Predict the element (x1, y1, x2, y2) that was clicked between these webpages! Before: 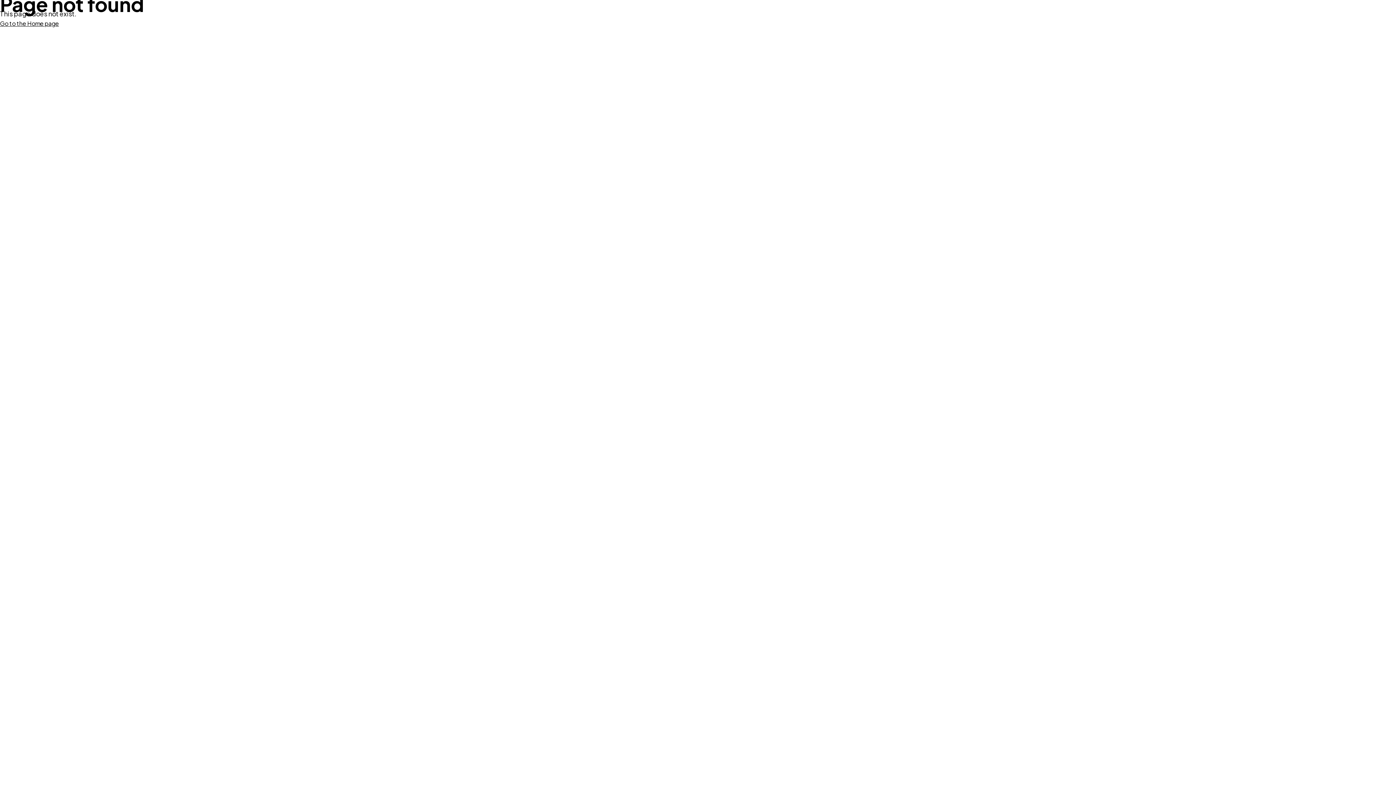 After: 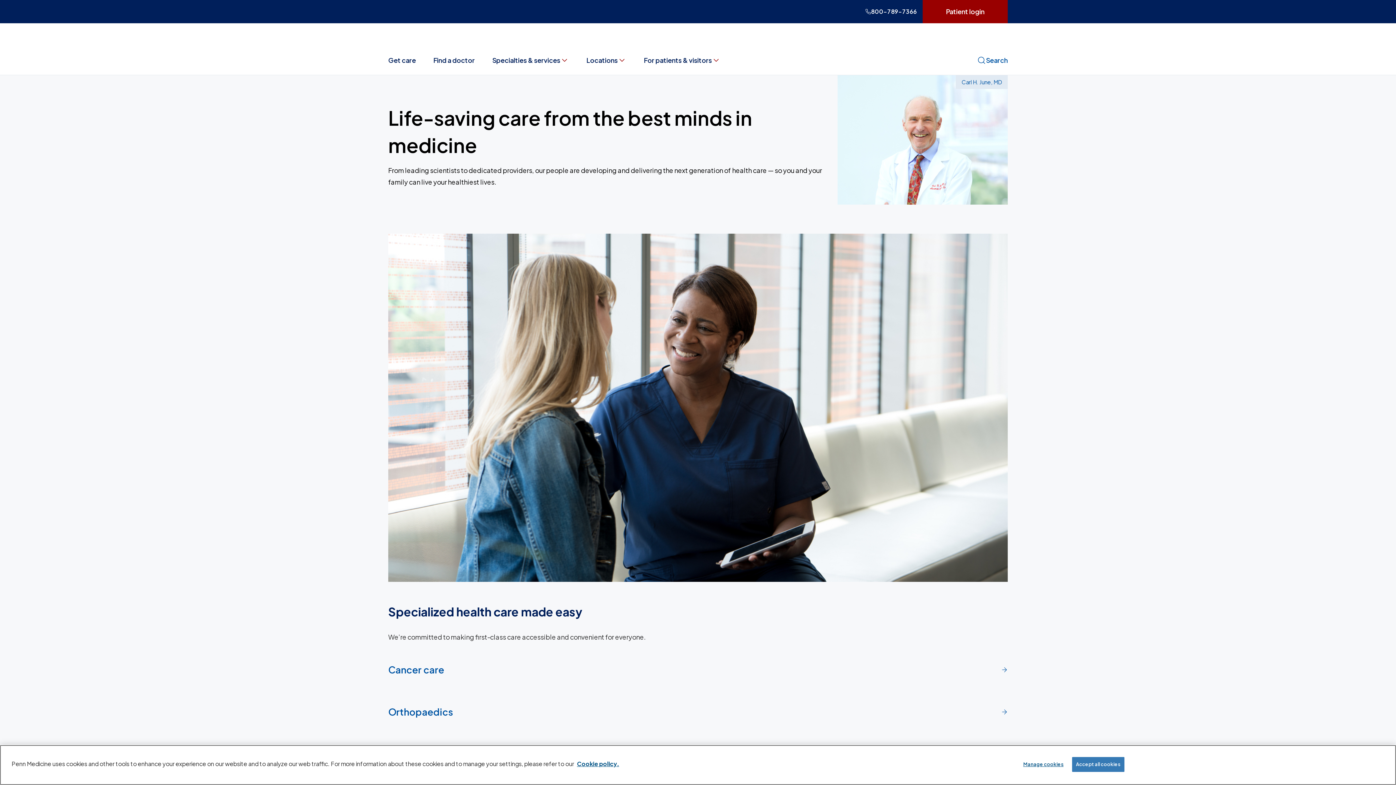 Action: bbox: (0, 19, 58, 27) label: Go to the Home page